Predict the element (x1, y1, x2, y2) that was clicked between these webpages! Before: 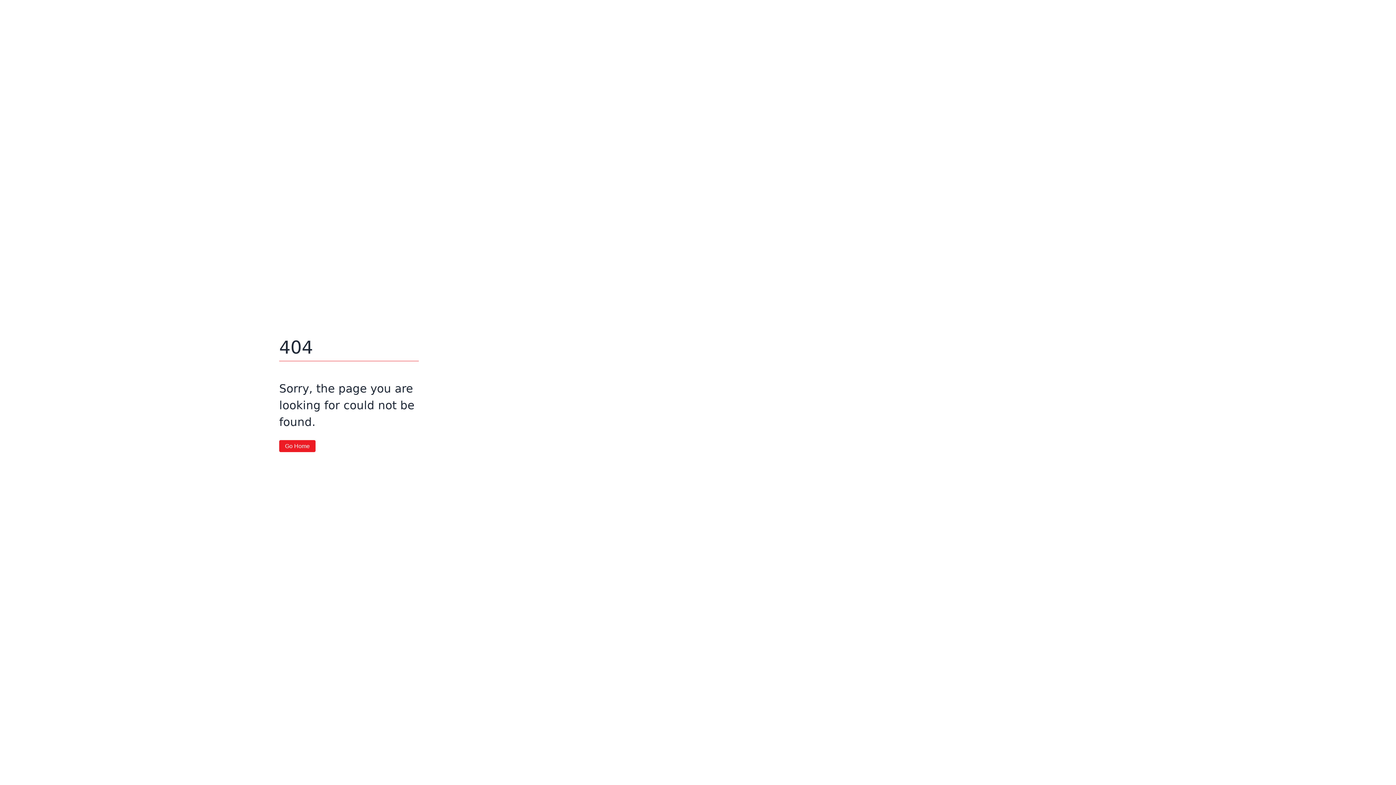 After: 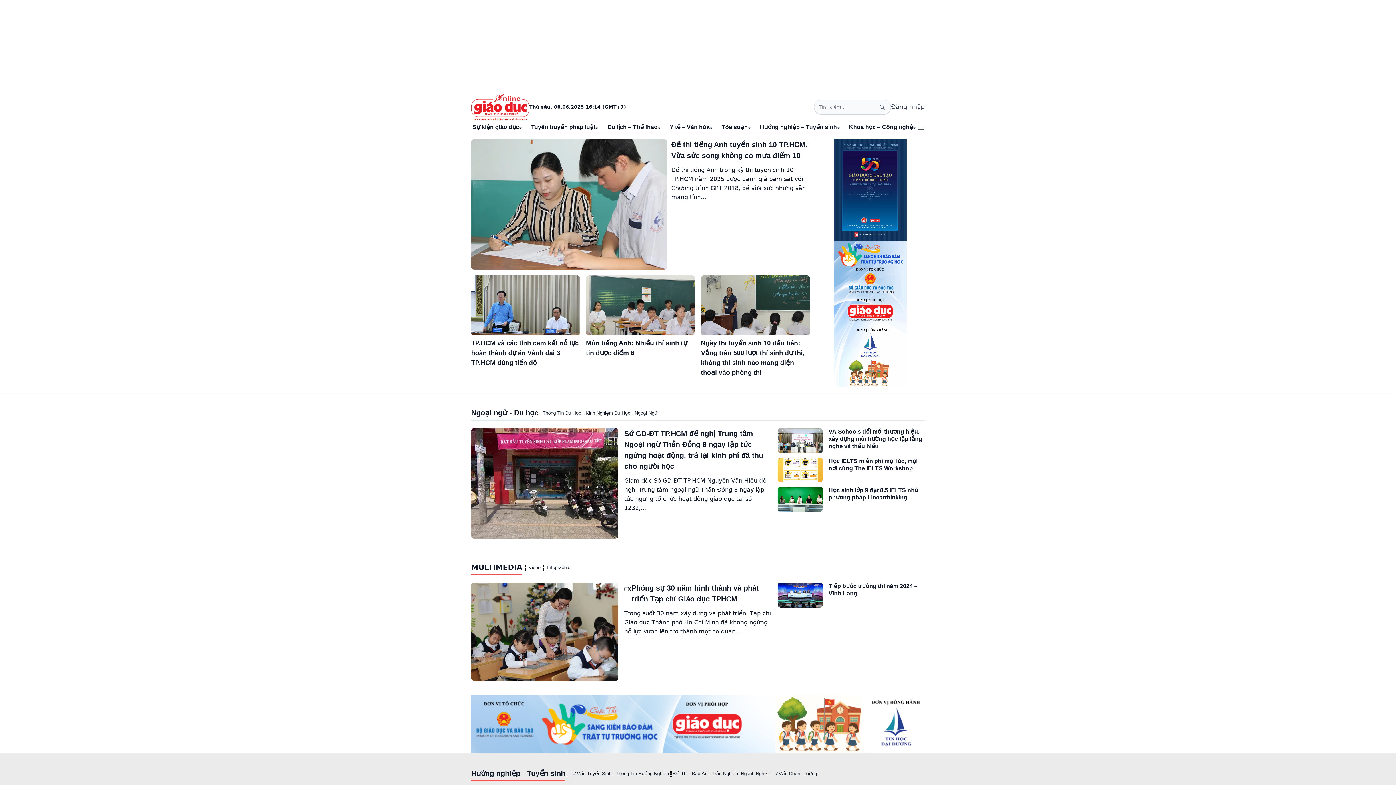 Action: bbox: (279, 440, 315, 452) label: Go Home